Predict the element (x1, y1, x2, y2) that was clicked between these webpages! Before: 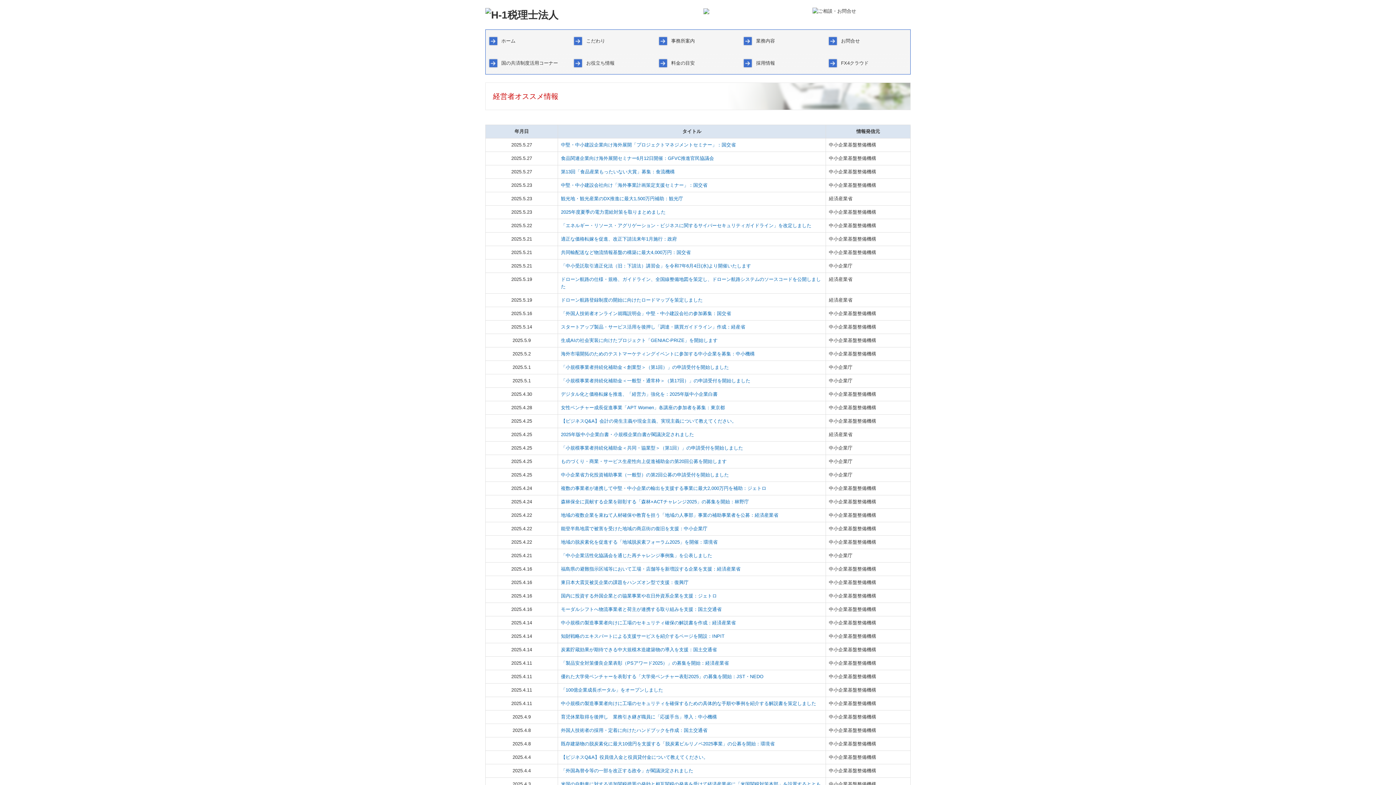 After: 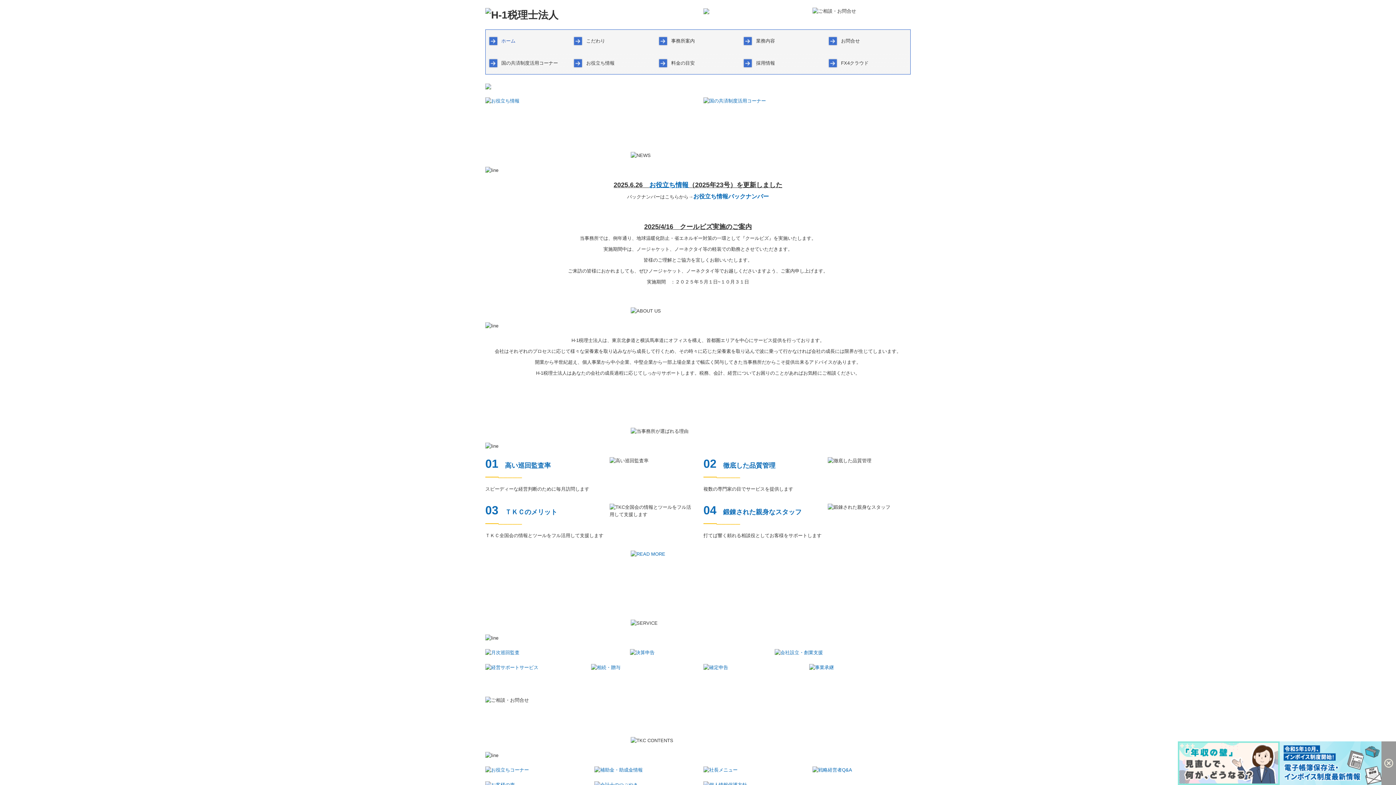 Action: bbox: (485, 8, 558, 20)